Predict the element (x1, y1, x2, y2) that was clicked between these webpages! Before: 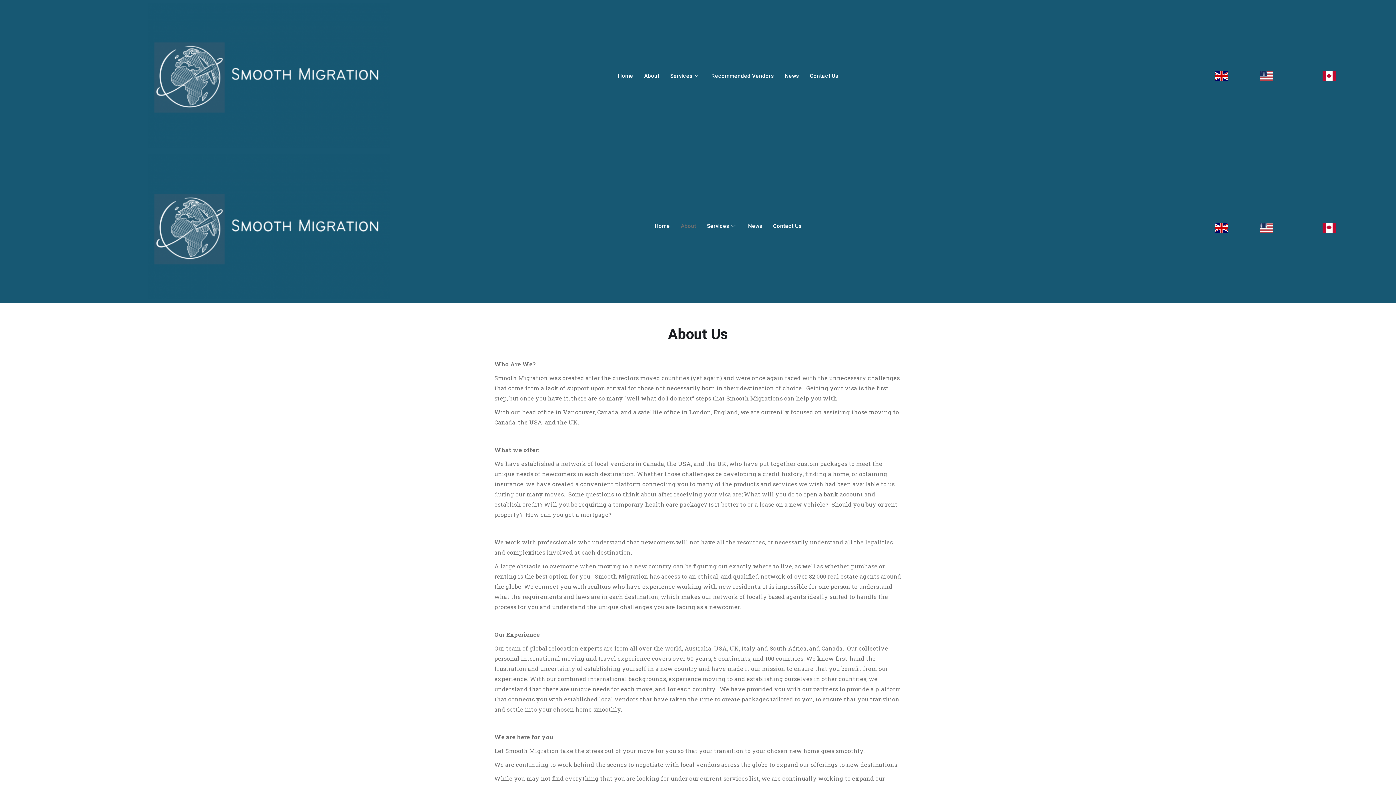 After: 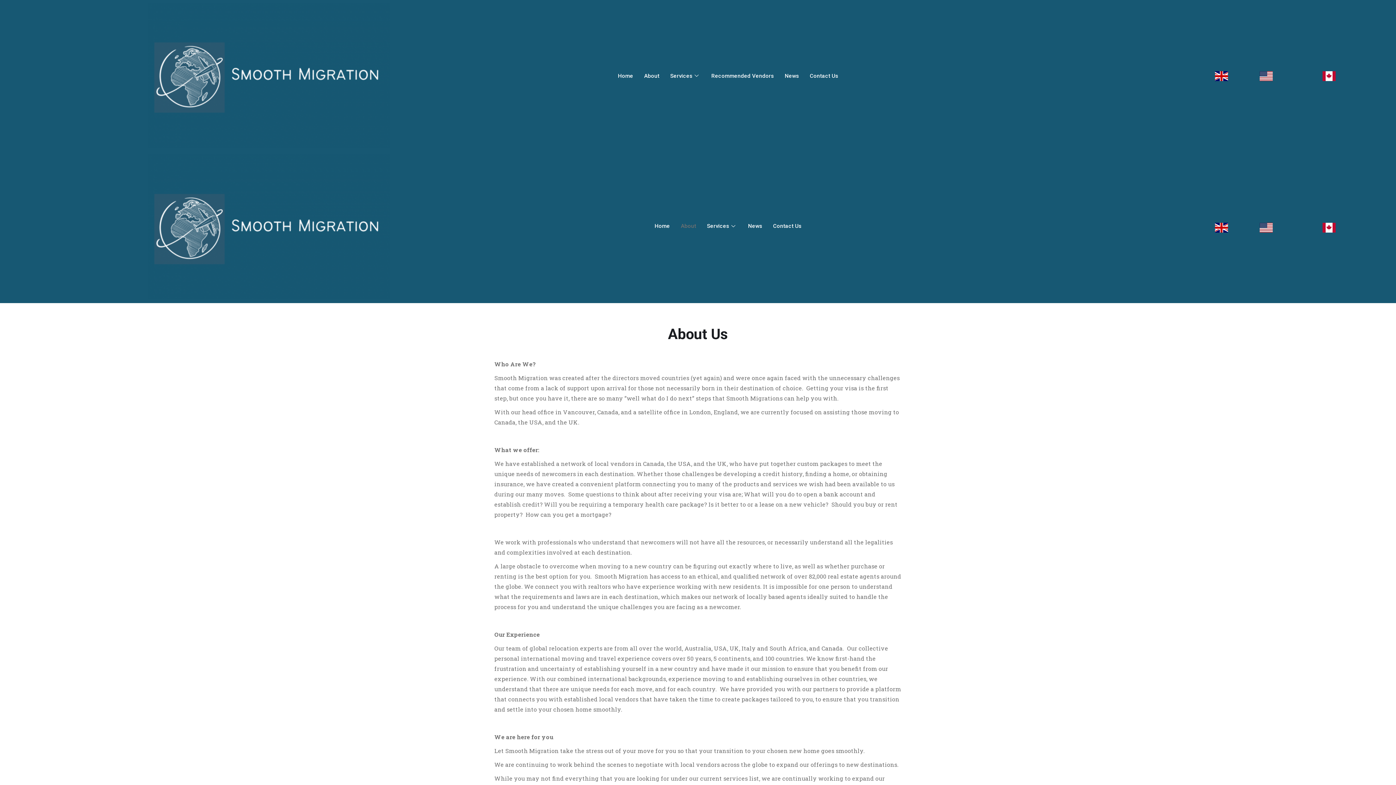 Action: bbox: (1322, 70, 1336, 81)